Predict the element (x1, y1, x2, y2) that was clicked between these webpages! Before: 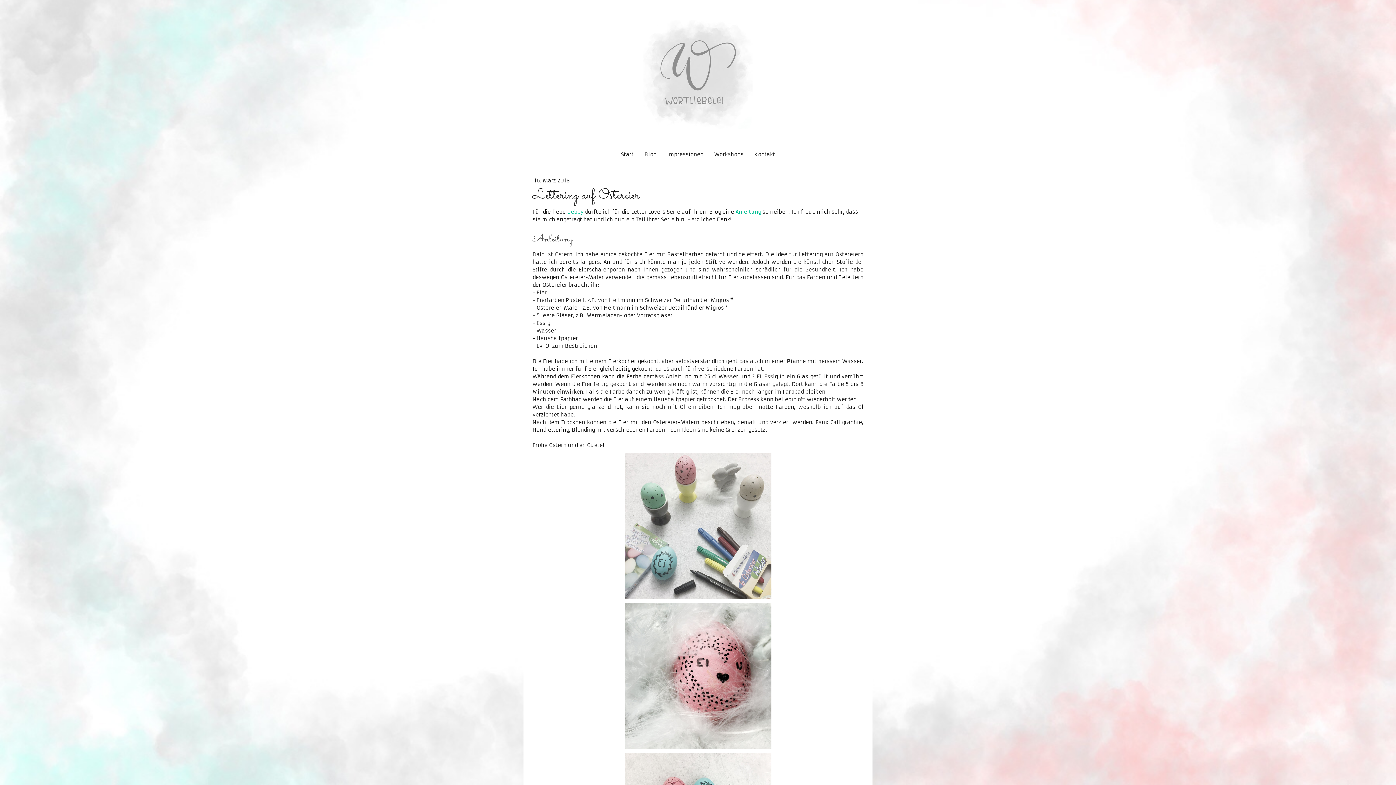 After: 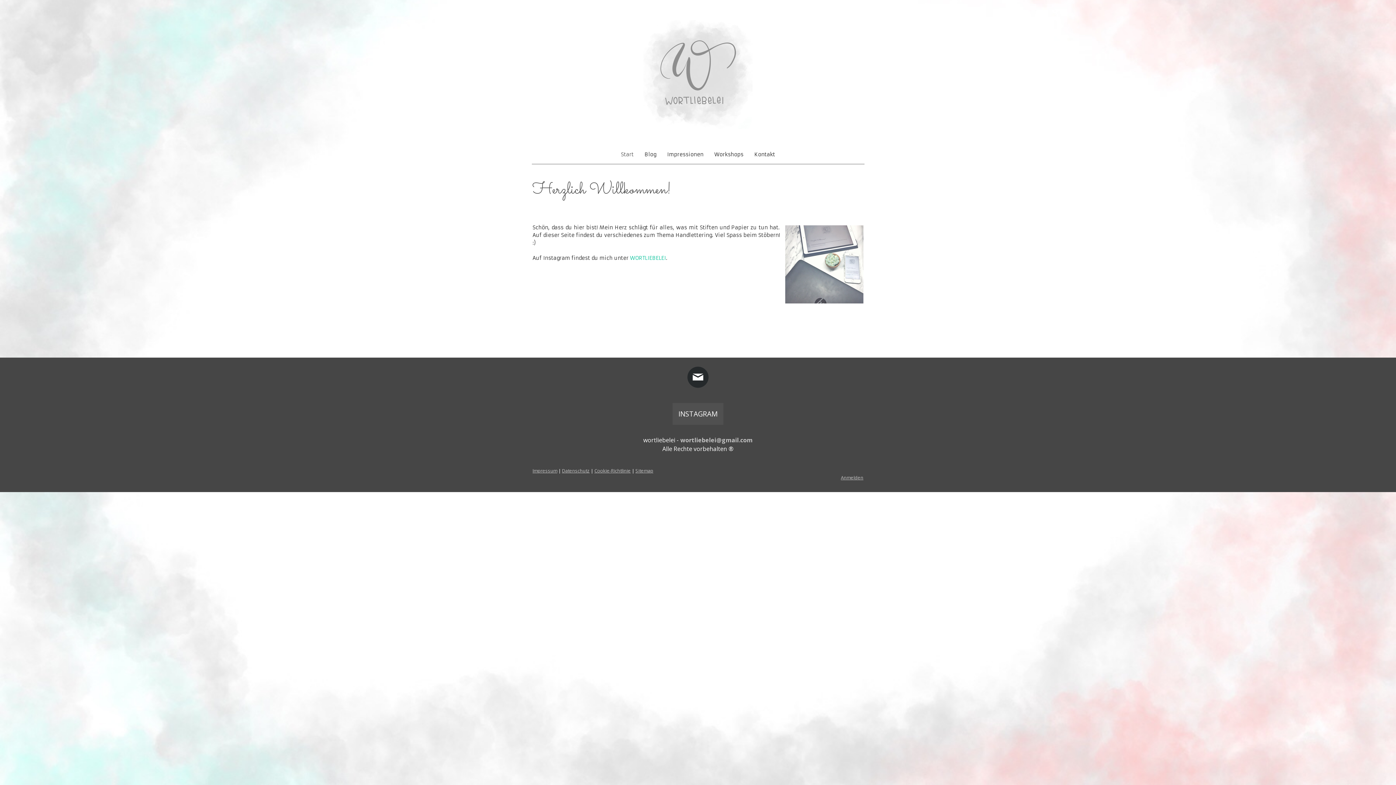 Action: bbox: (643, 20, 752, 28)